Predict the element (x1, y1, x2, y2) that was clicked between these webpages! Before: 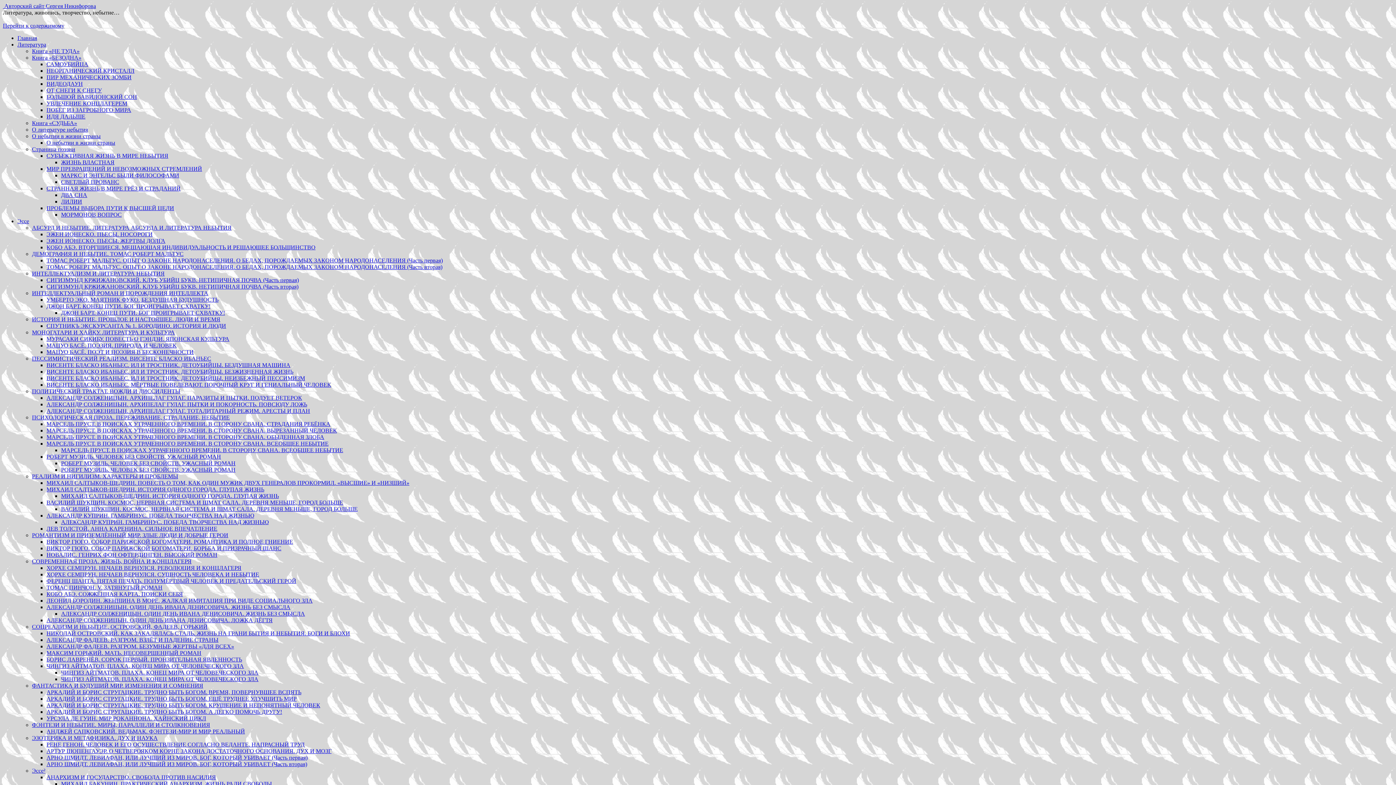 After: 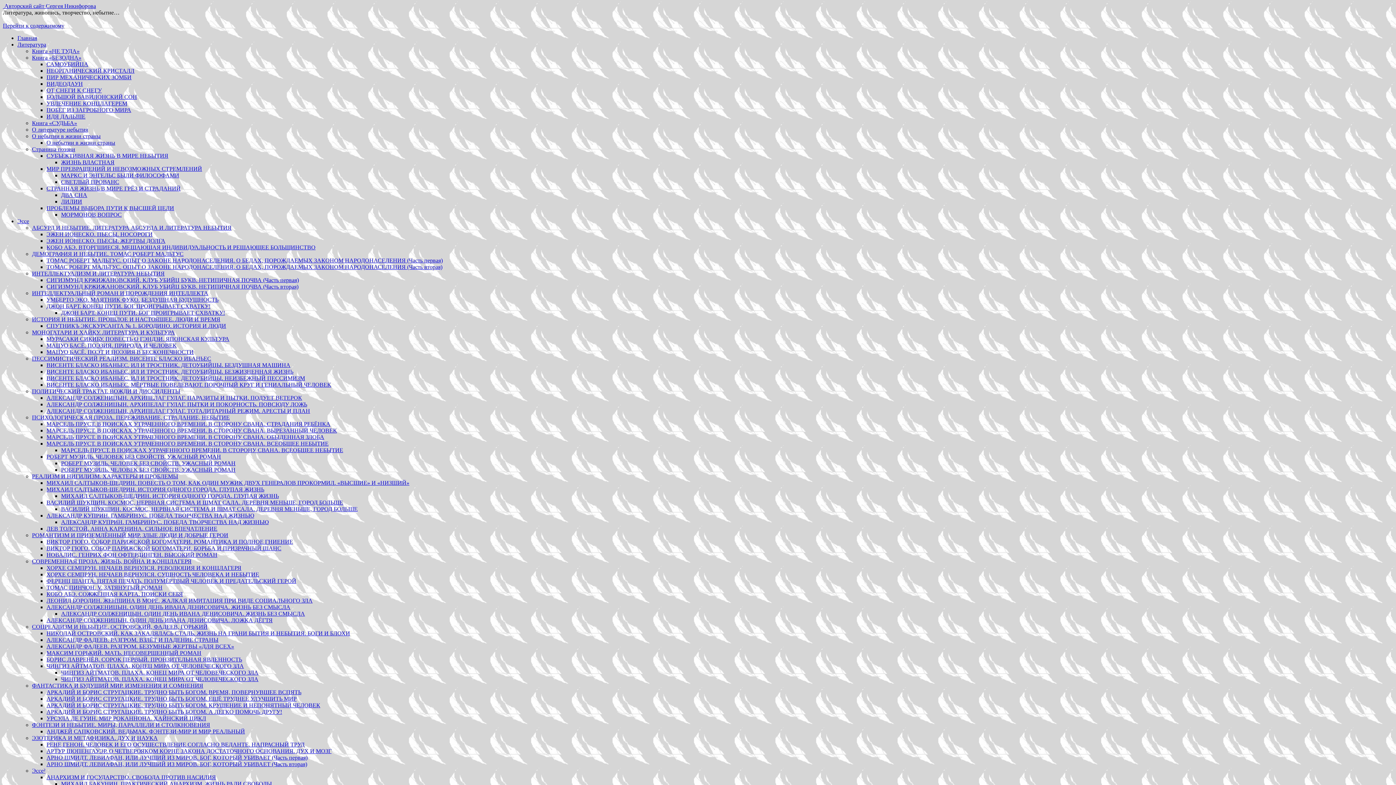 Action: bbox: (46, 538, 293, 545) label: ВИКТОР ГЮГО. СОБОР ПАРИЖСКОЙ БОГОМАТЕРИ. РОМАНТИКА И ПОЛНОЕ ГНИЕНИЕ